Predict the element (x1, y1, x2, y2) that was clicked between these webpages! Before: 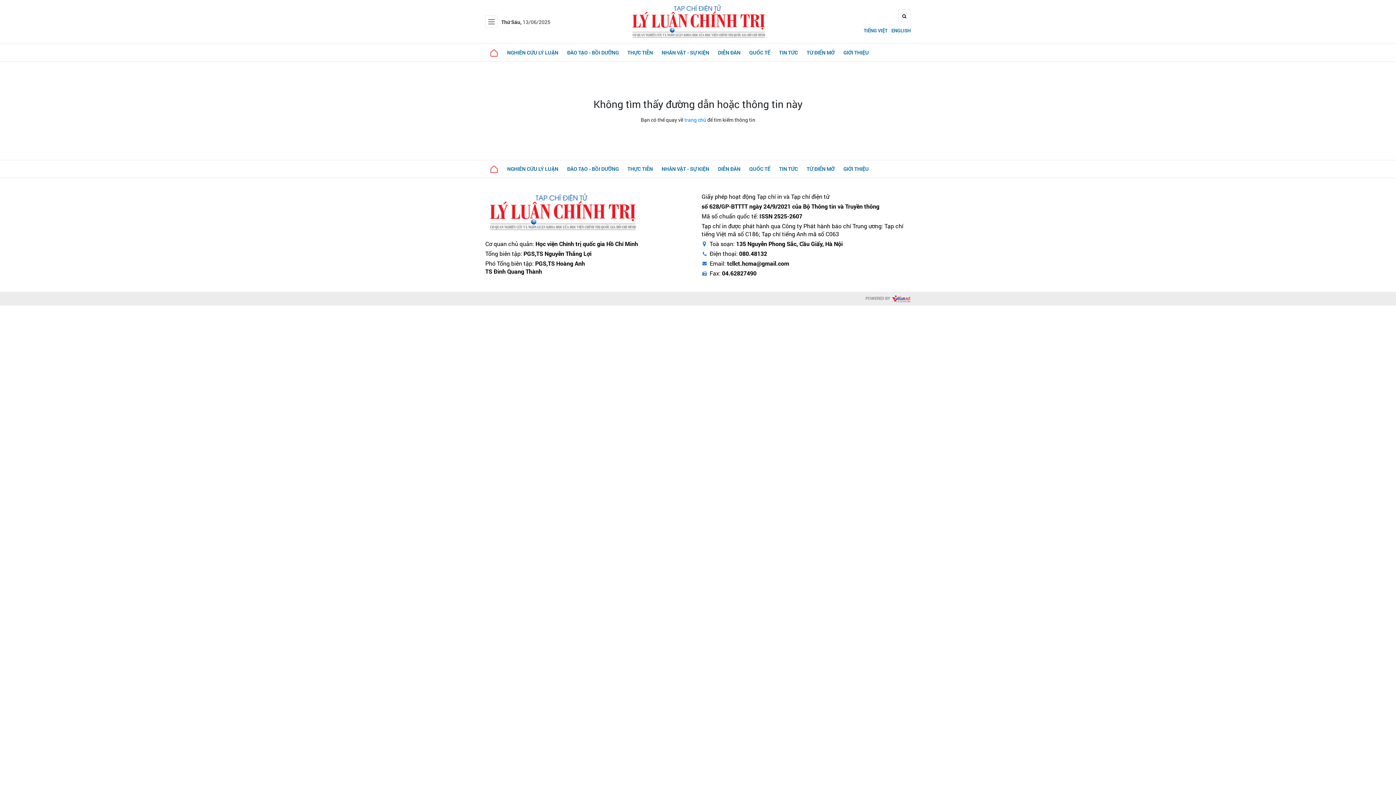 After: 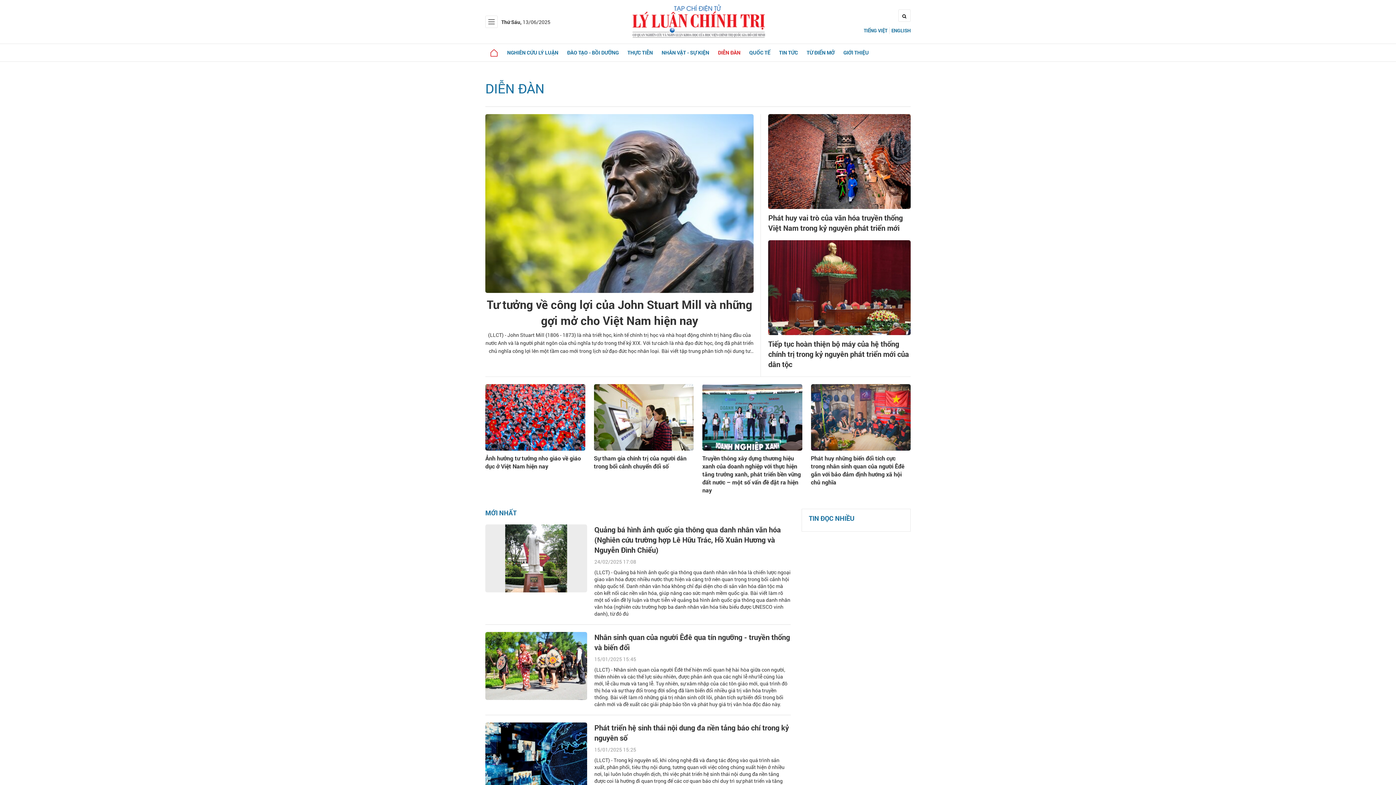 Action: bbox: (713, 160, 745, 177) label: DIỄN ĐÀN